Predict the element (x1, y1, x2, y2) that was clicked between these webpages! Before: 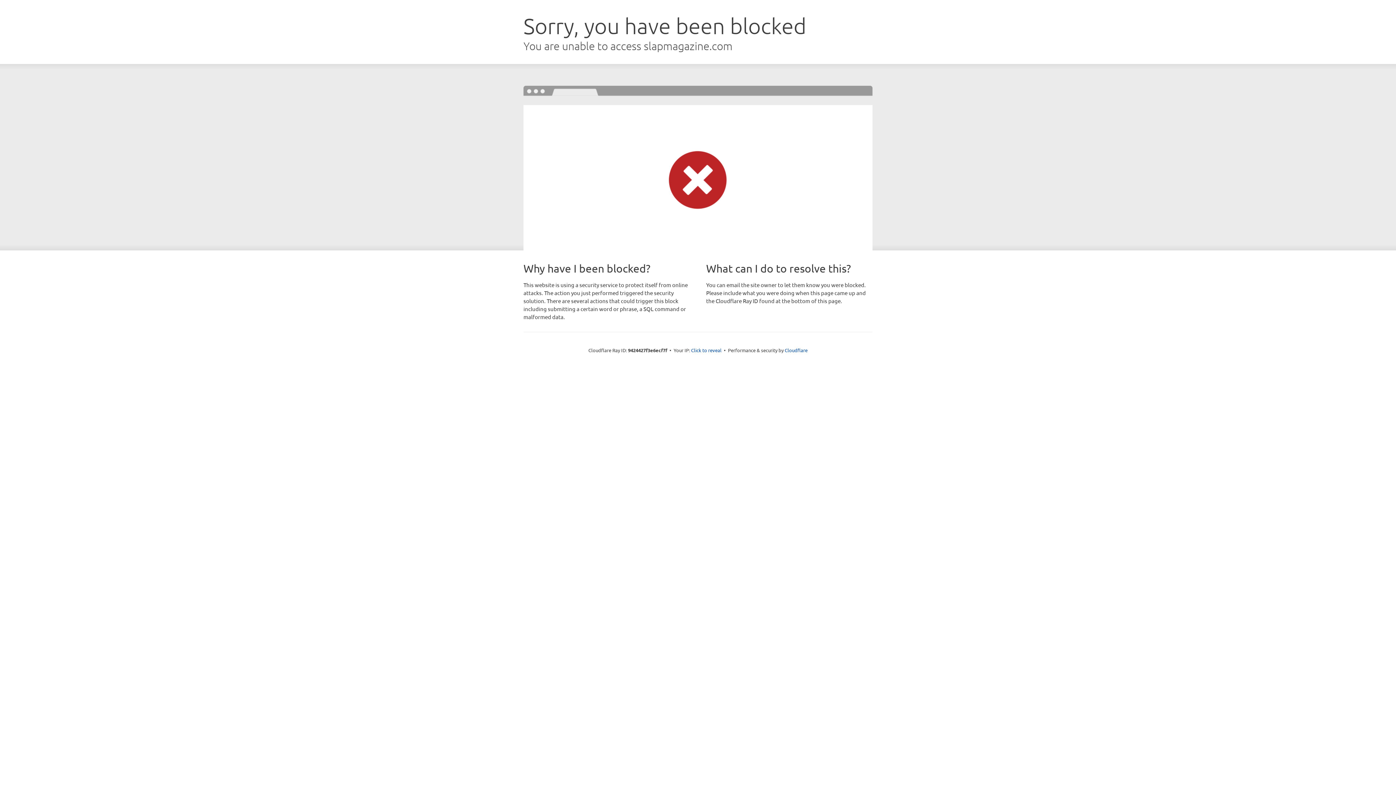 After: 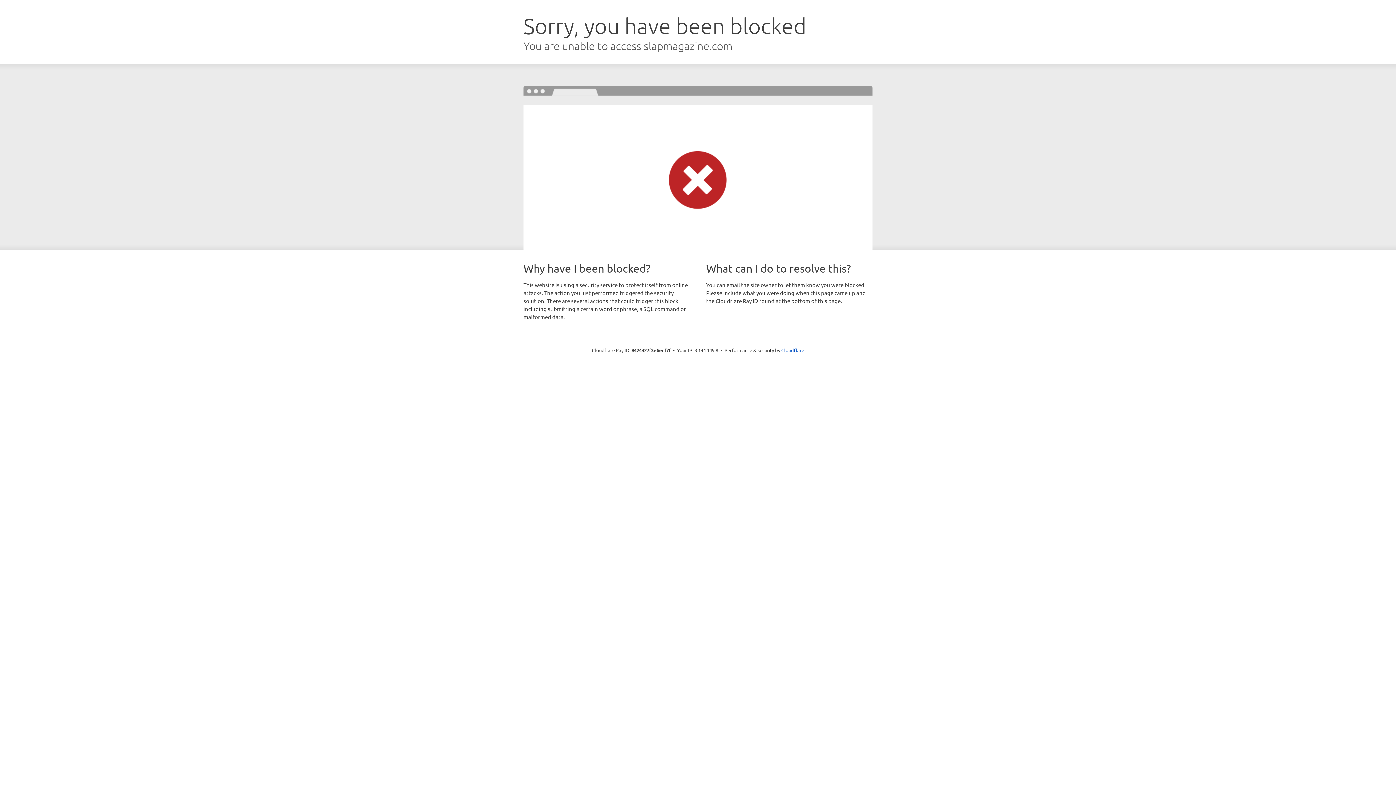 Action: label: Click to reveal bbox: (691, 346, 721, 353)